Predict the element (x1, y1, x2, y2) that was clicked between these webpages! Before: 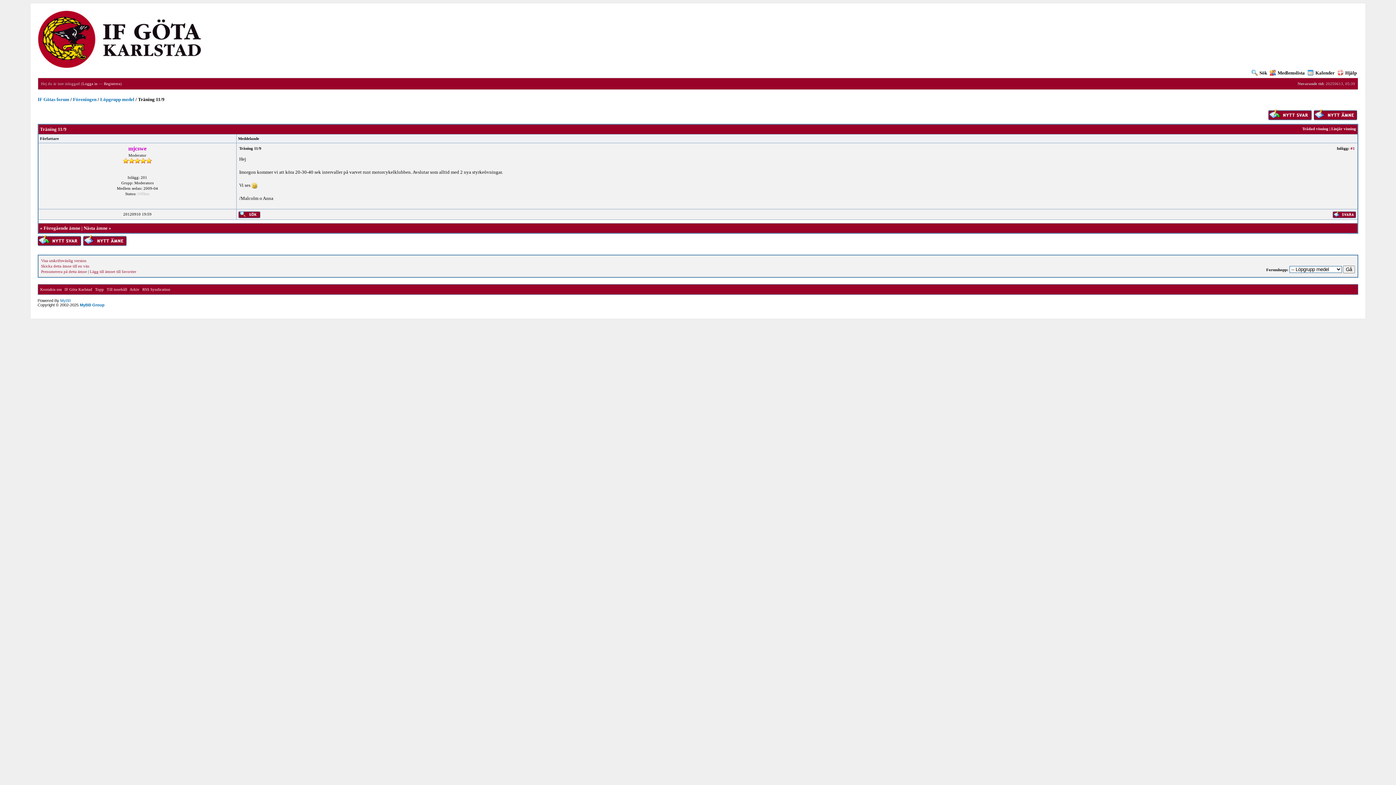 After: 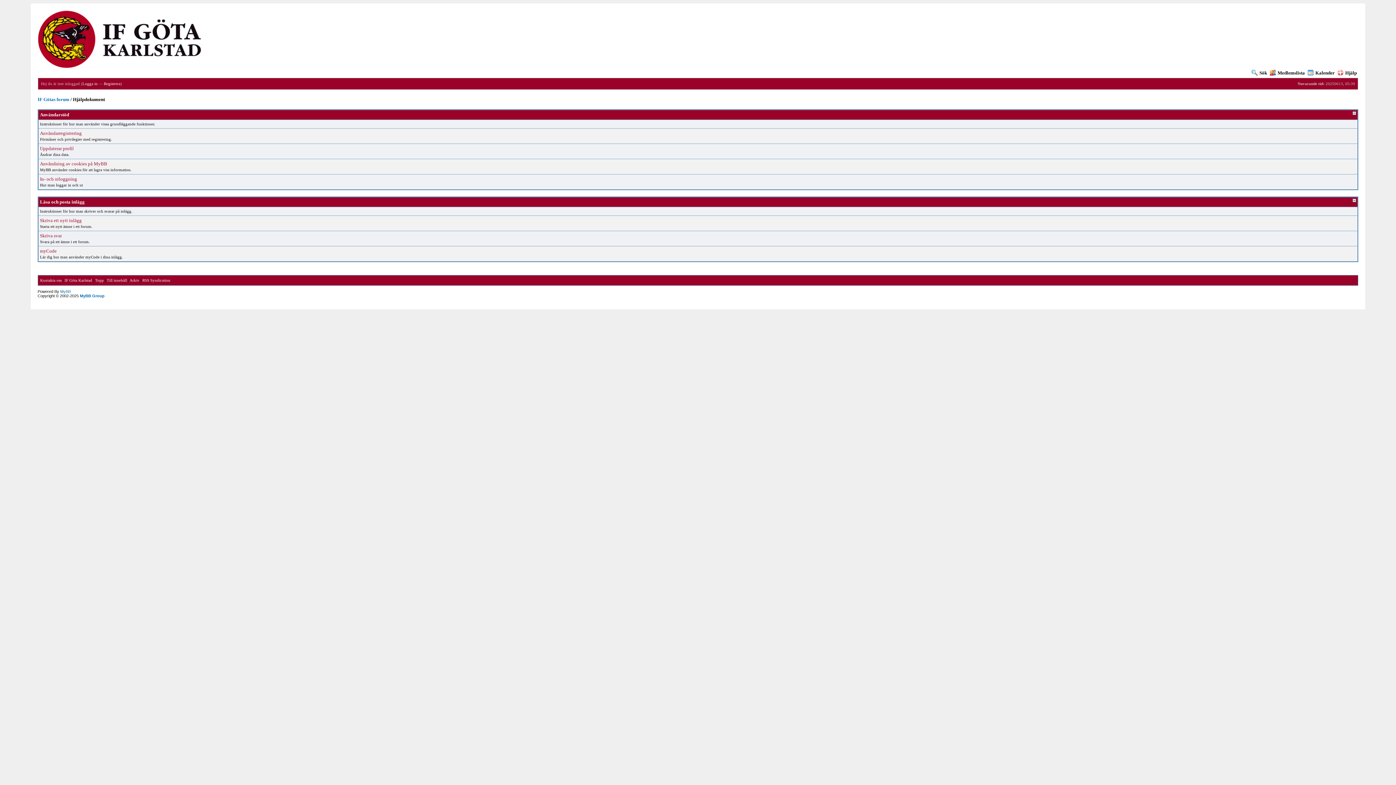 Action: bbox: (1337, 70, 1357, 75) label: Hjälp